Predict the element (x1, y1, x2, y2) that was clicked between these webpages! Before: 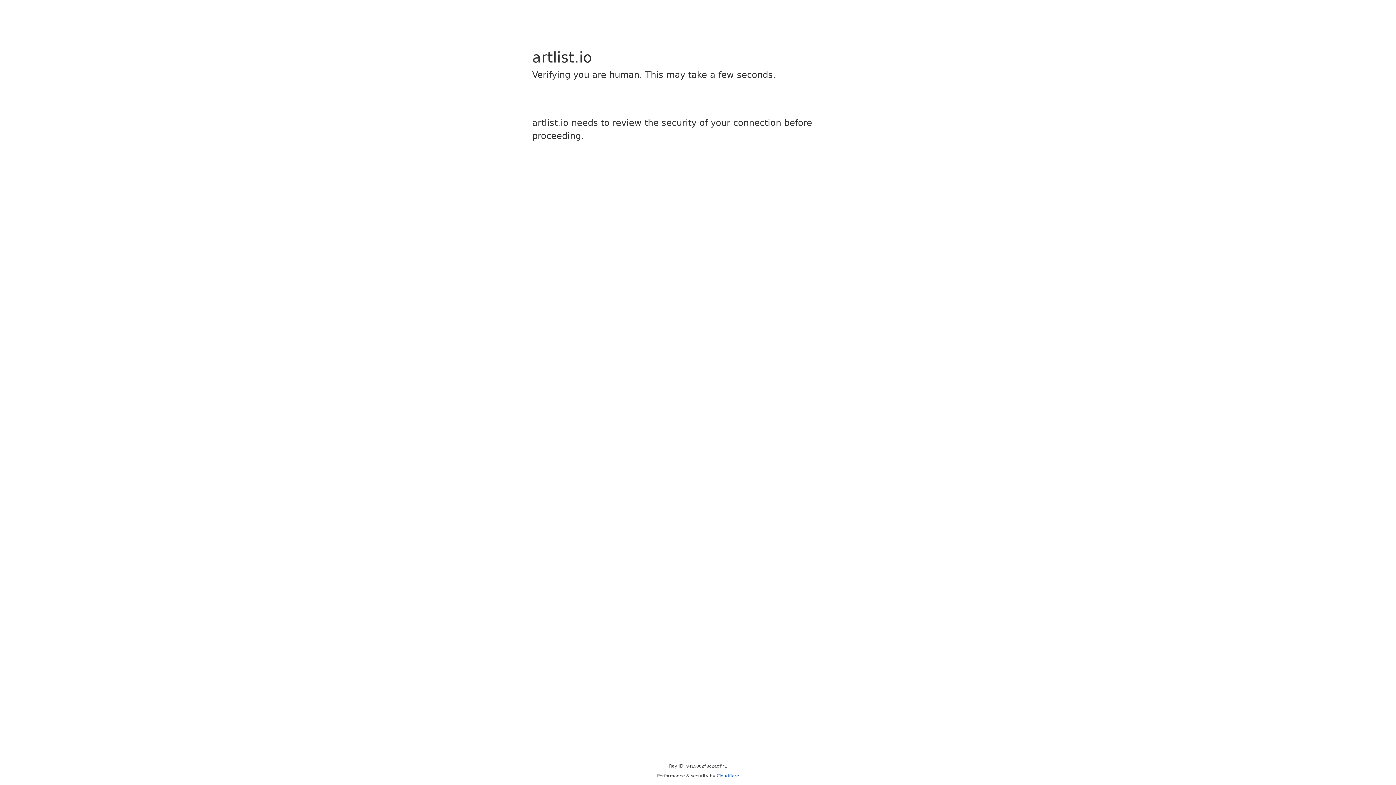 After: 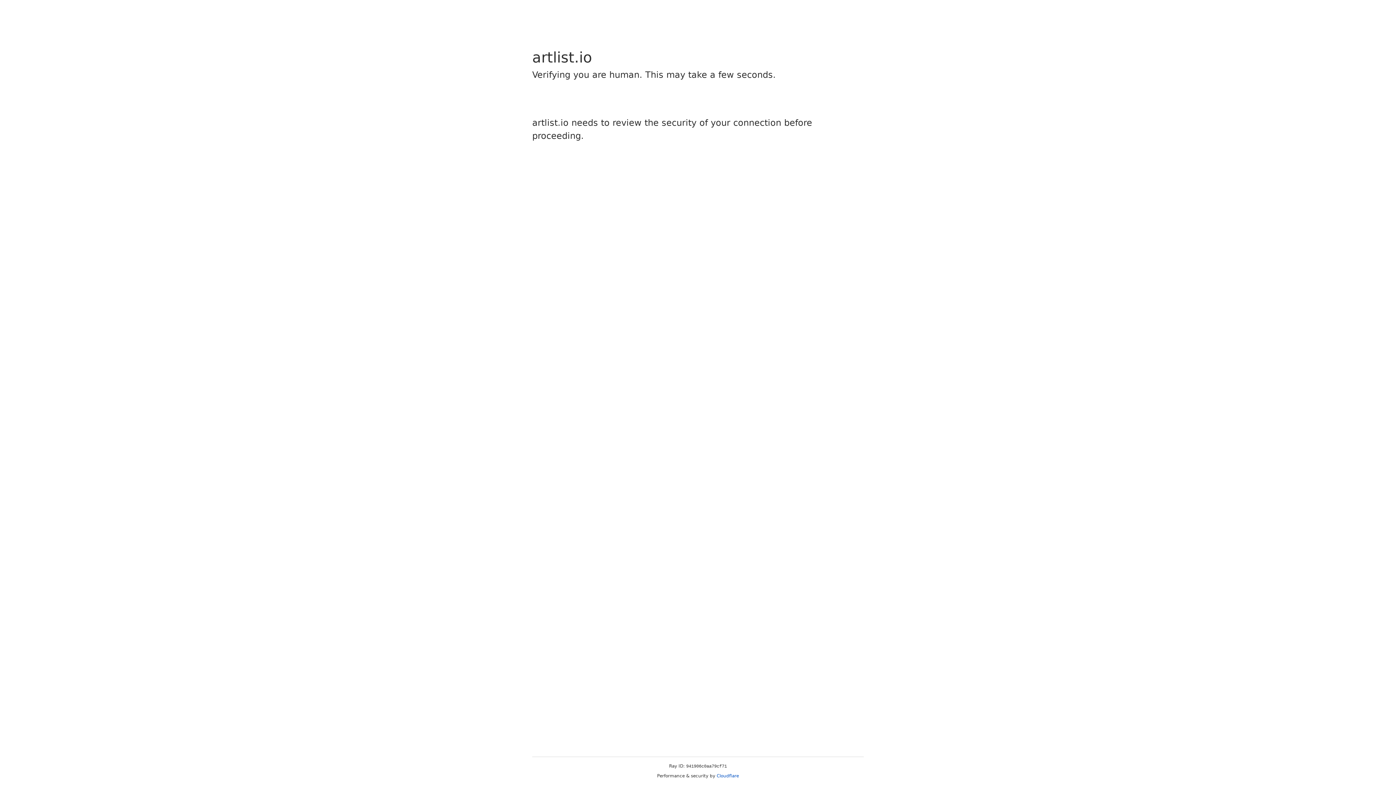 Action: label: Cloudflare bbox: (716, 773, 739, 778)